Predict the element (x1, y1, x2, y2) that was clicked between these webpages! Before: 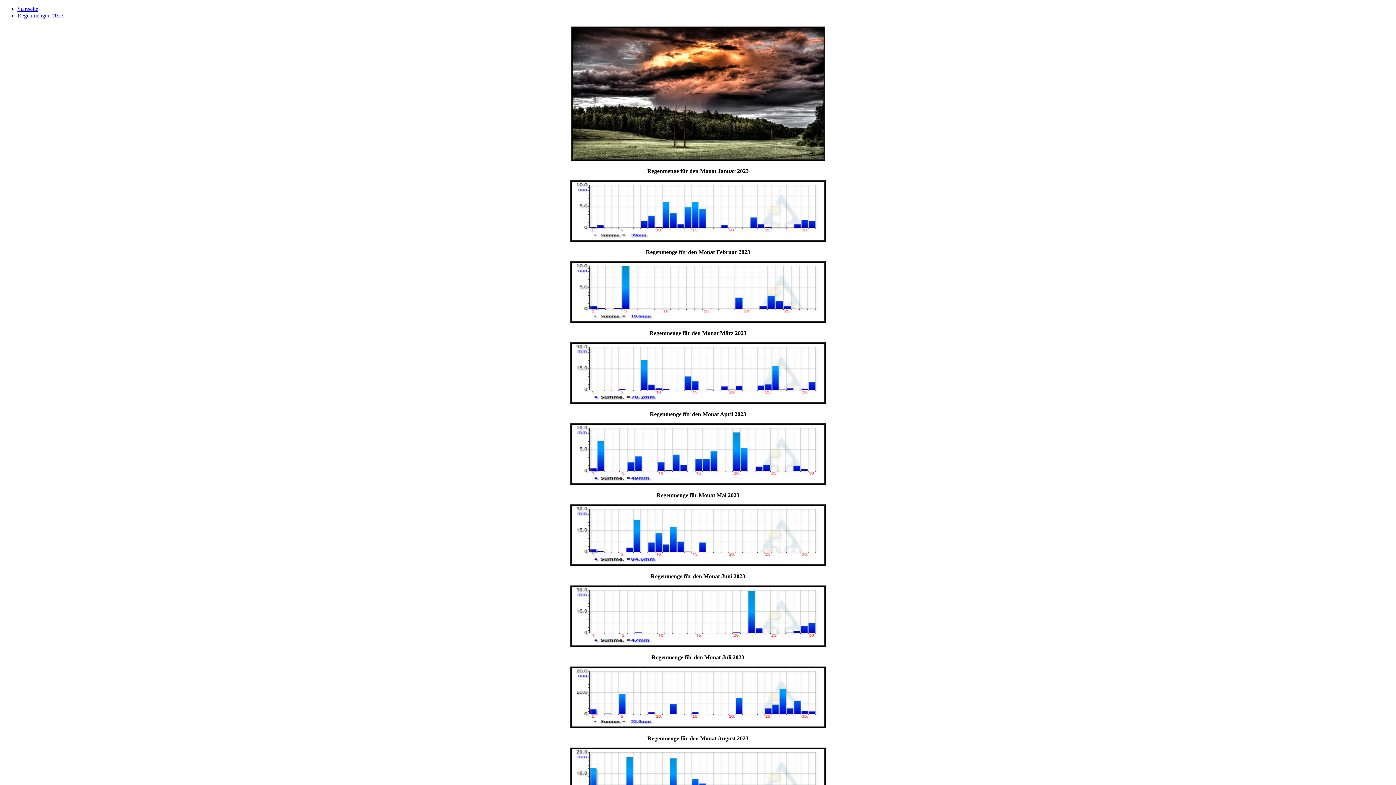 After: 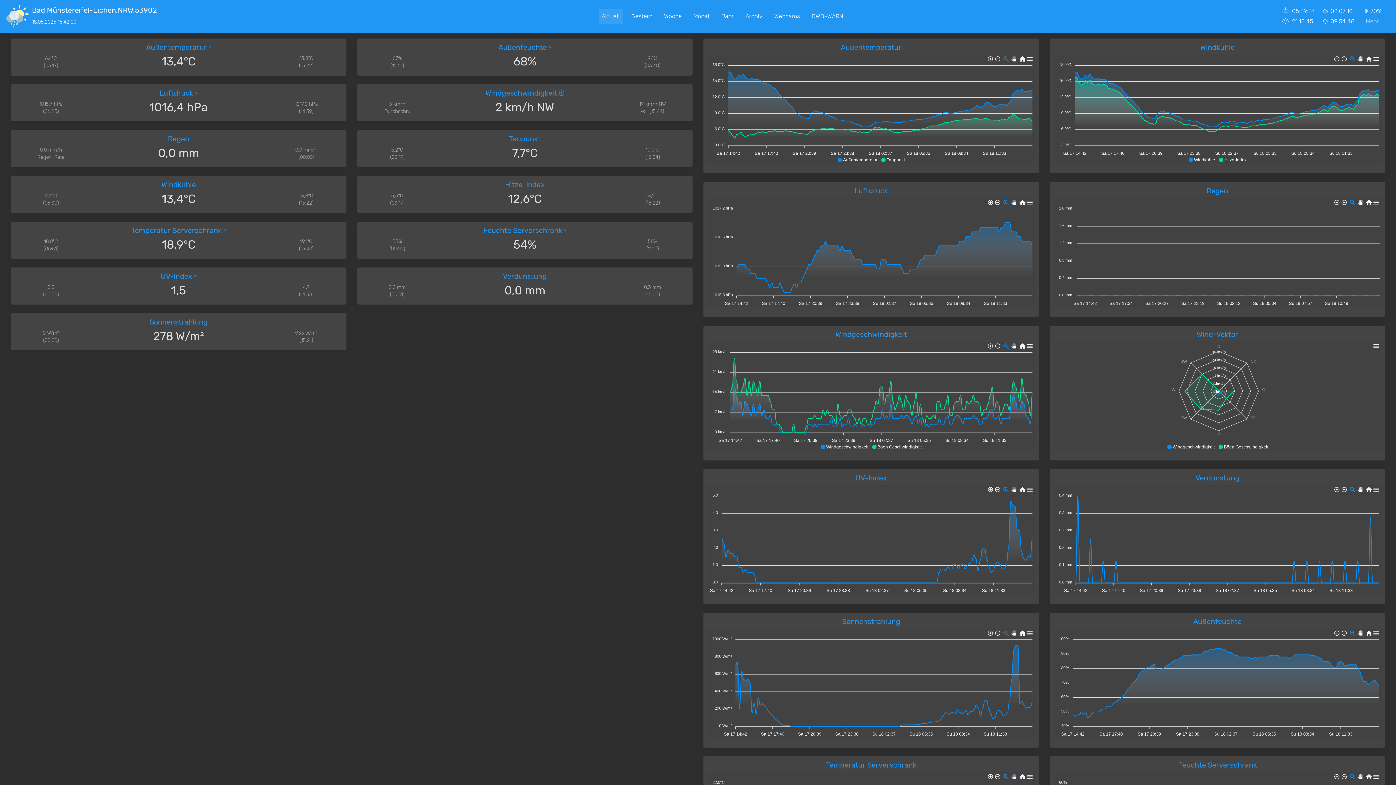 Action: label: Startseite bbox: (17, 5, 38, 12)